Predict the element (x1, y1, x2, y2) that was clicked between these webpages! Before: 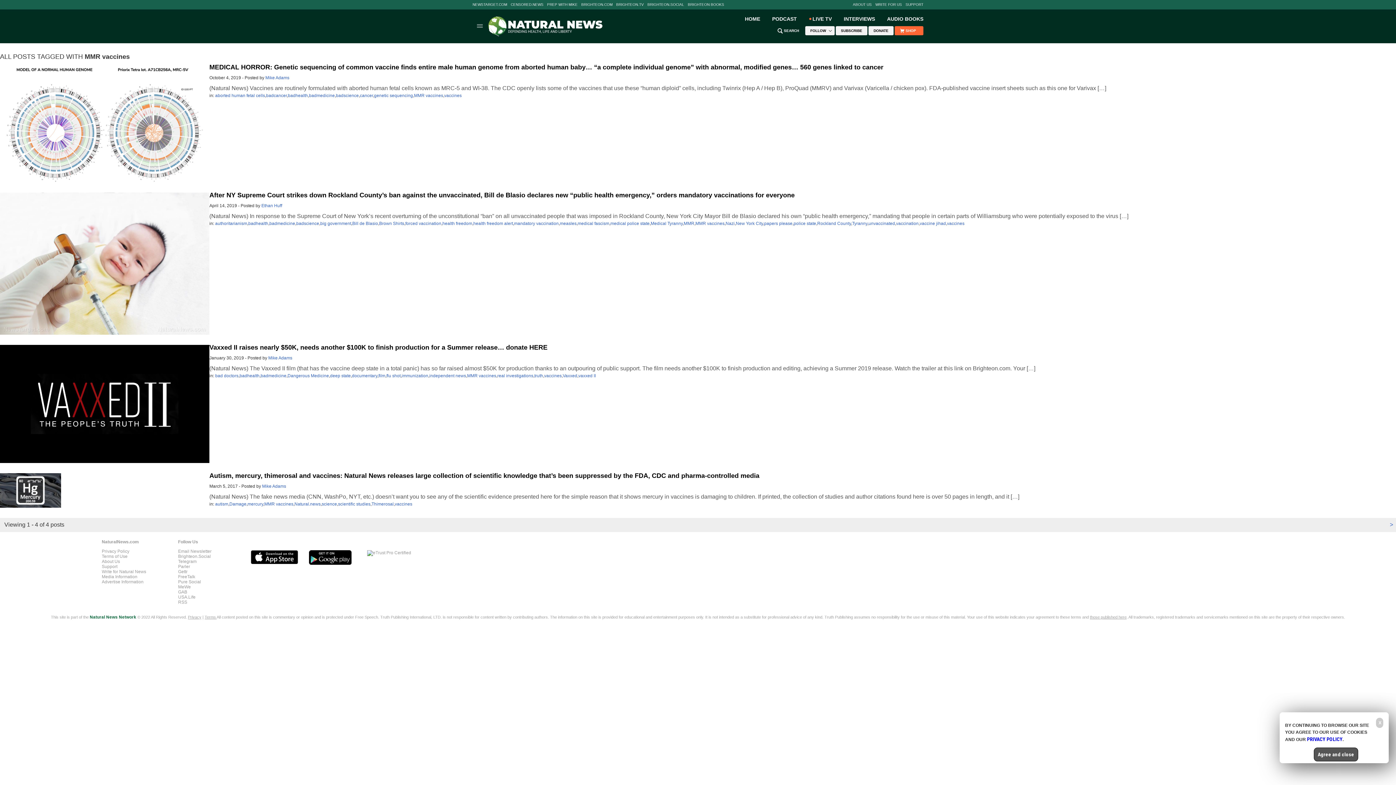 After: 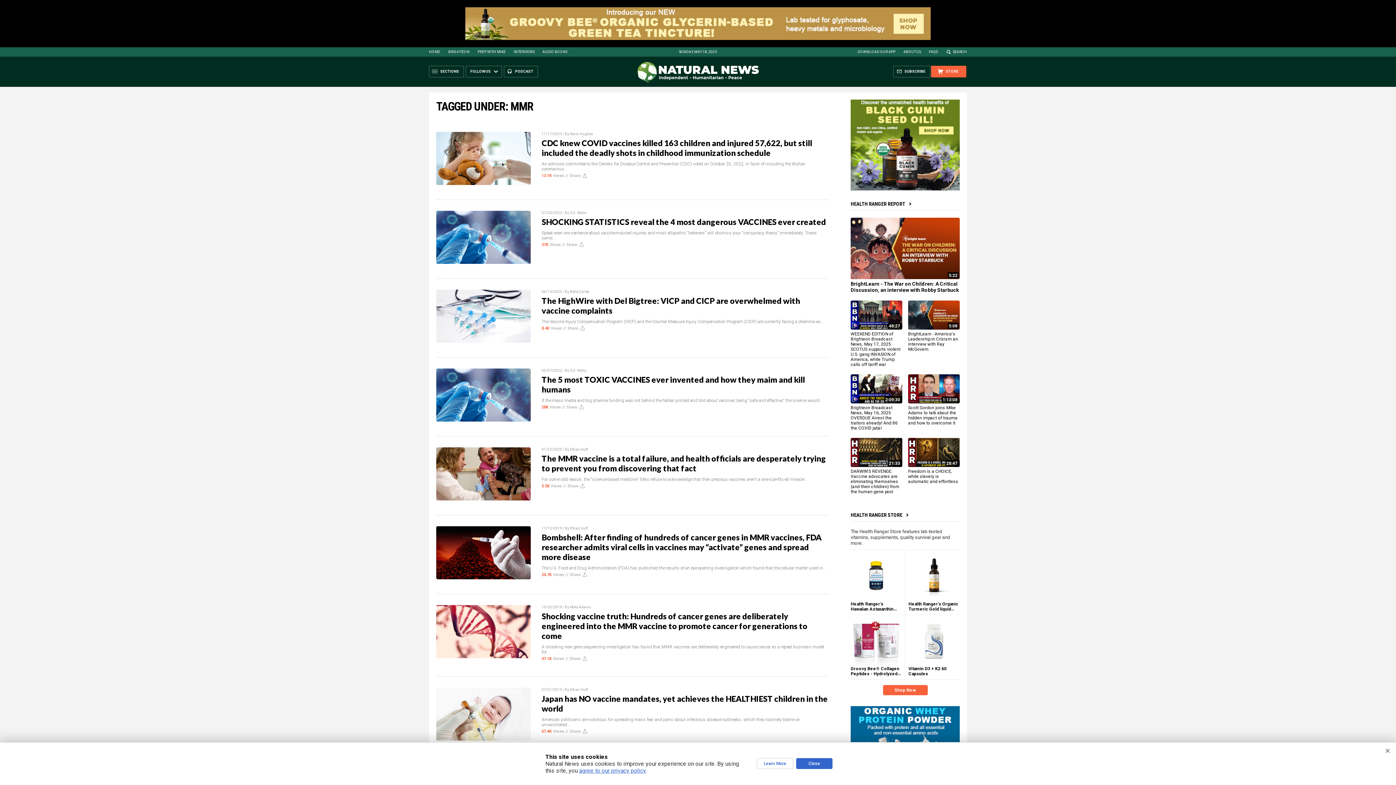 Action: label: MMR bbox: (684, 221, 694, 226)